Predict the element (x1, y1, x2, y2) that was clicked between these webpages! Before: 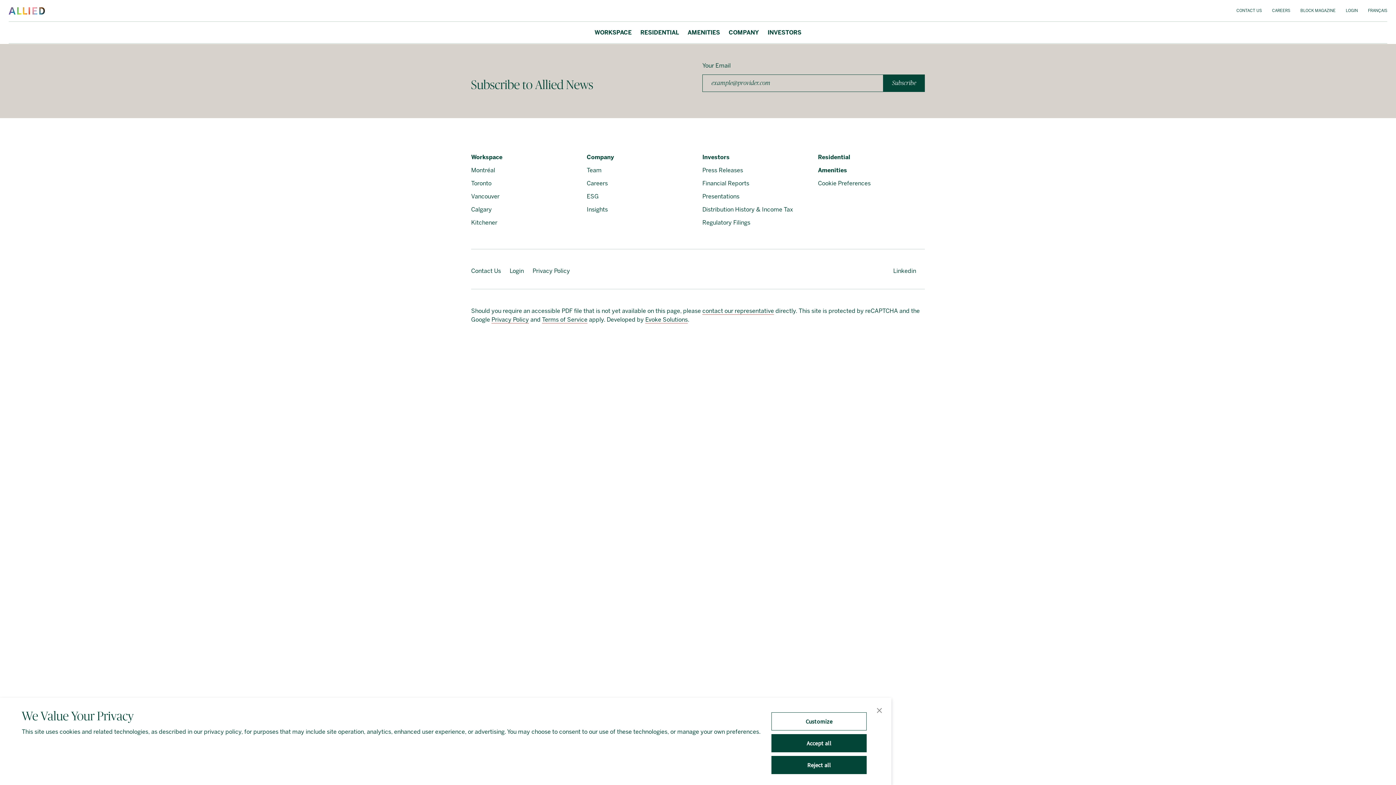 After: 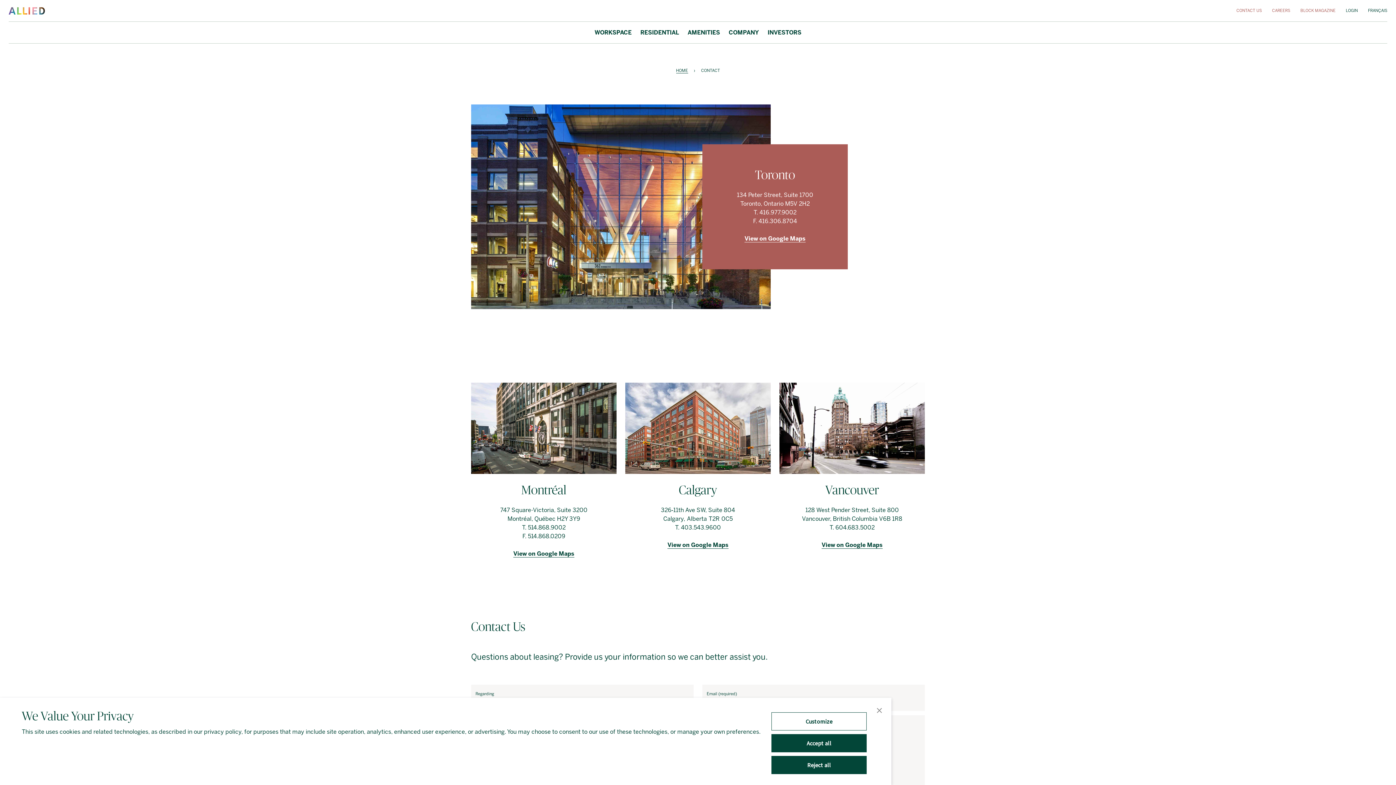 Action: bbox: (471, 266, 501, 276) label: Contact Us